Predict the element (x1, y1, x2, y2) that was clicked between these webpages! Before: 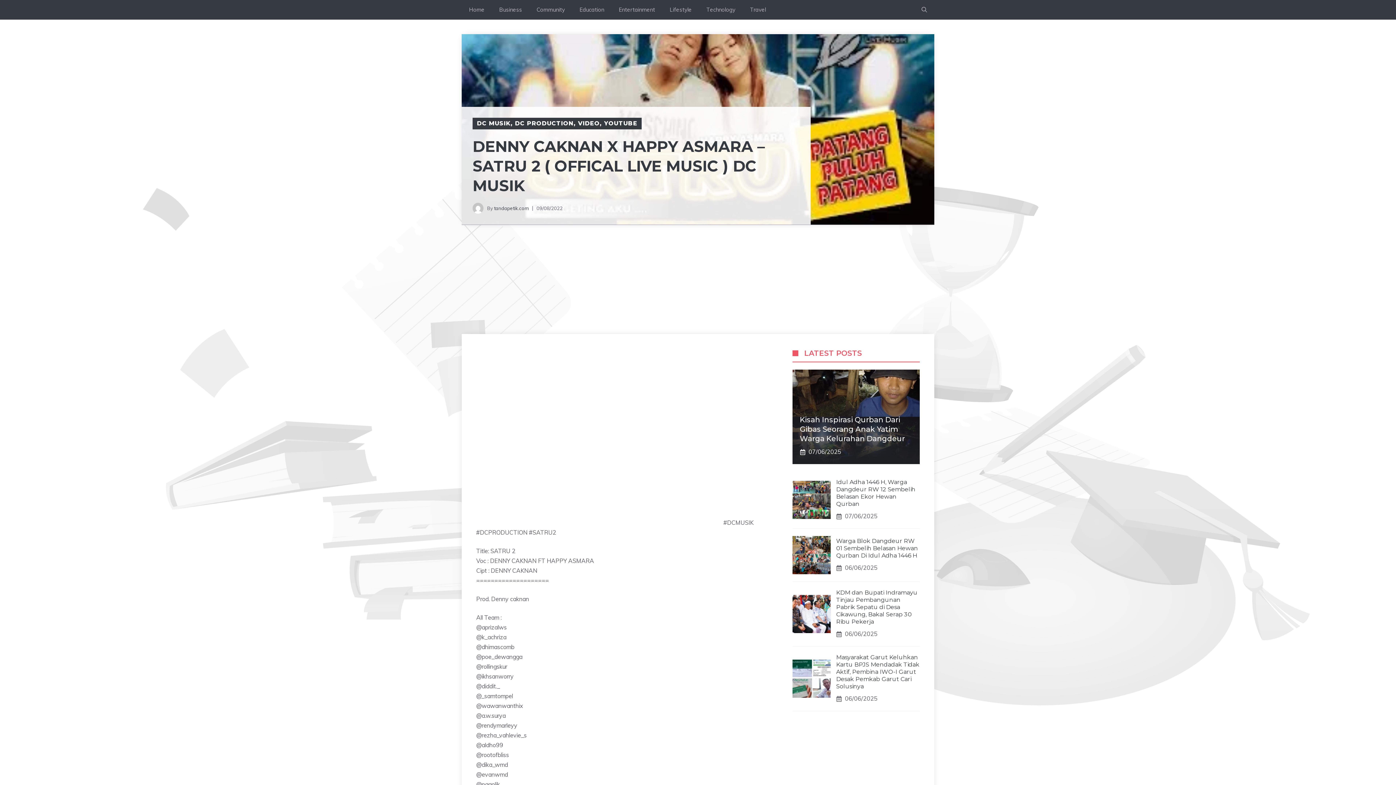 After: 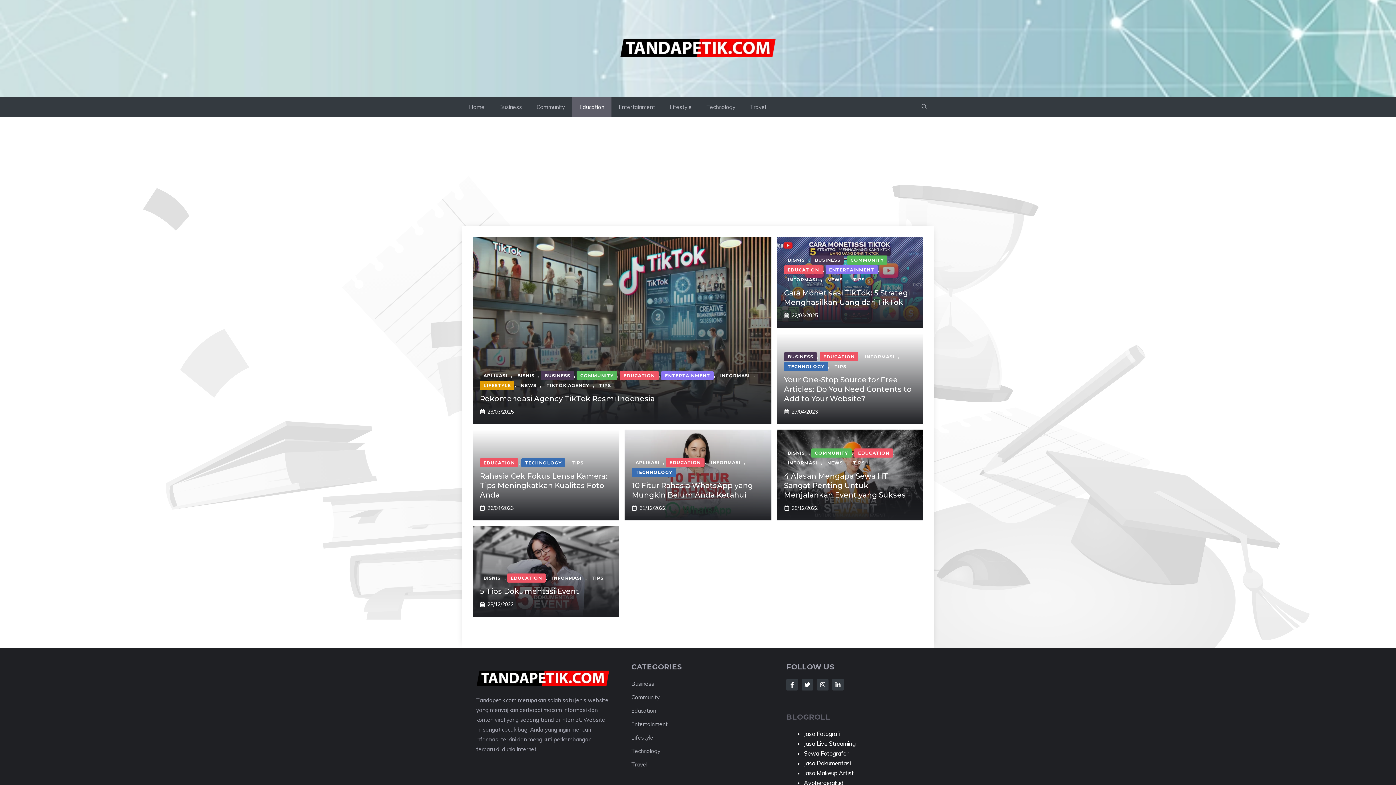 Action: label: Education bbox: (572, 0, 611, 19)